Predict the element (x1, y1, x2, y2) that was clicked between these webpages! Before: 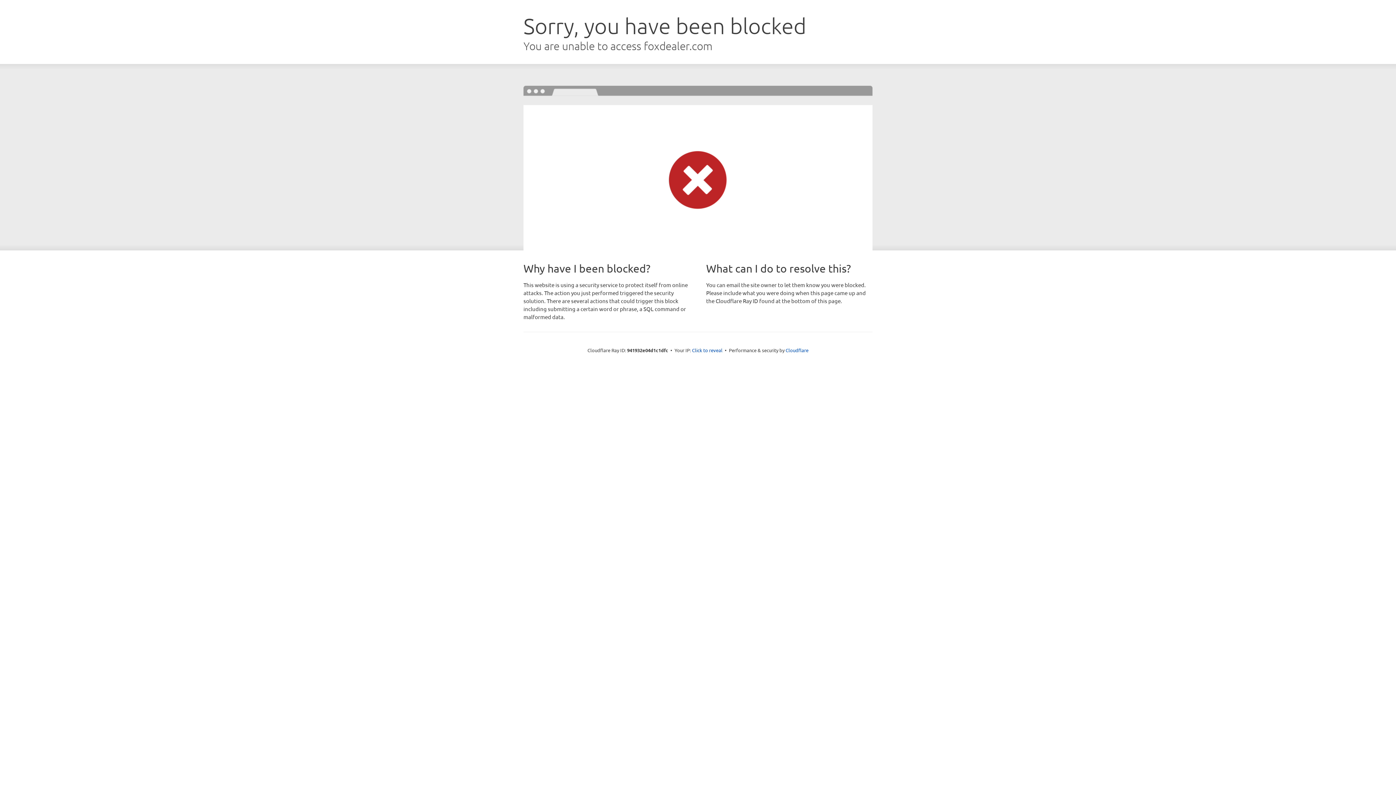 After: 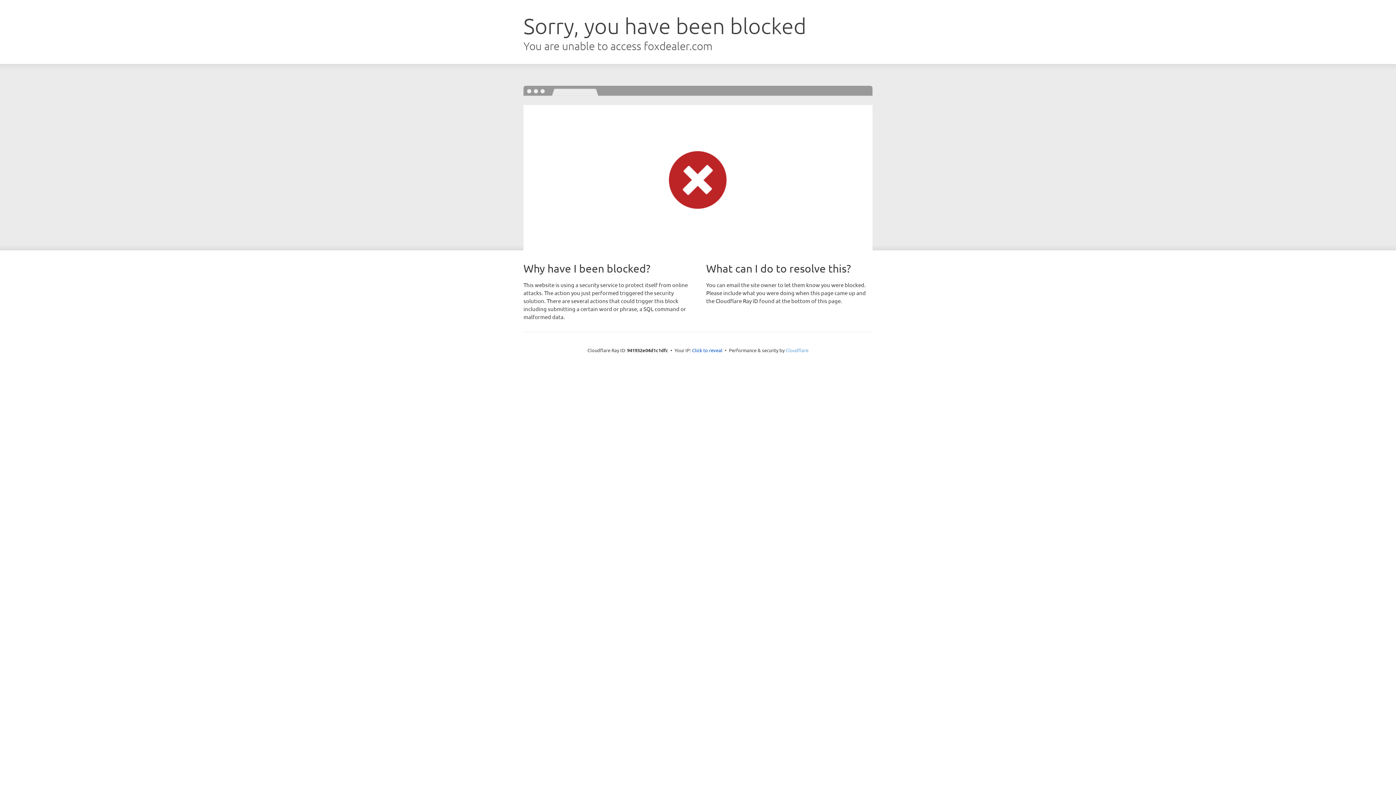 Action: label: Cloudflare bbox: (785, 347, 808, 353)